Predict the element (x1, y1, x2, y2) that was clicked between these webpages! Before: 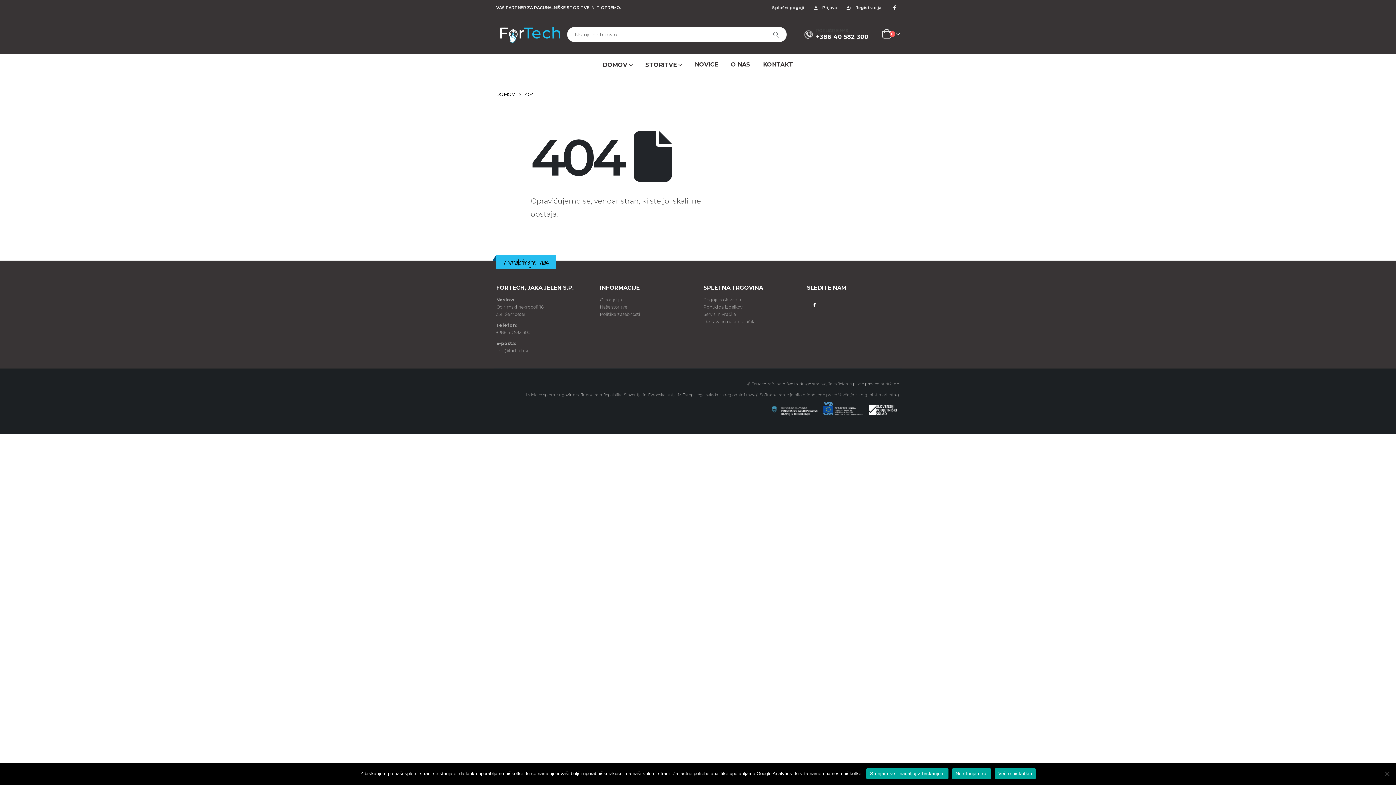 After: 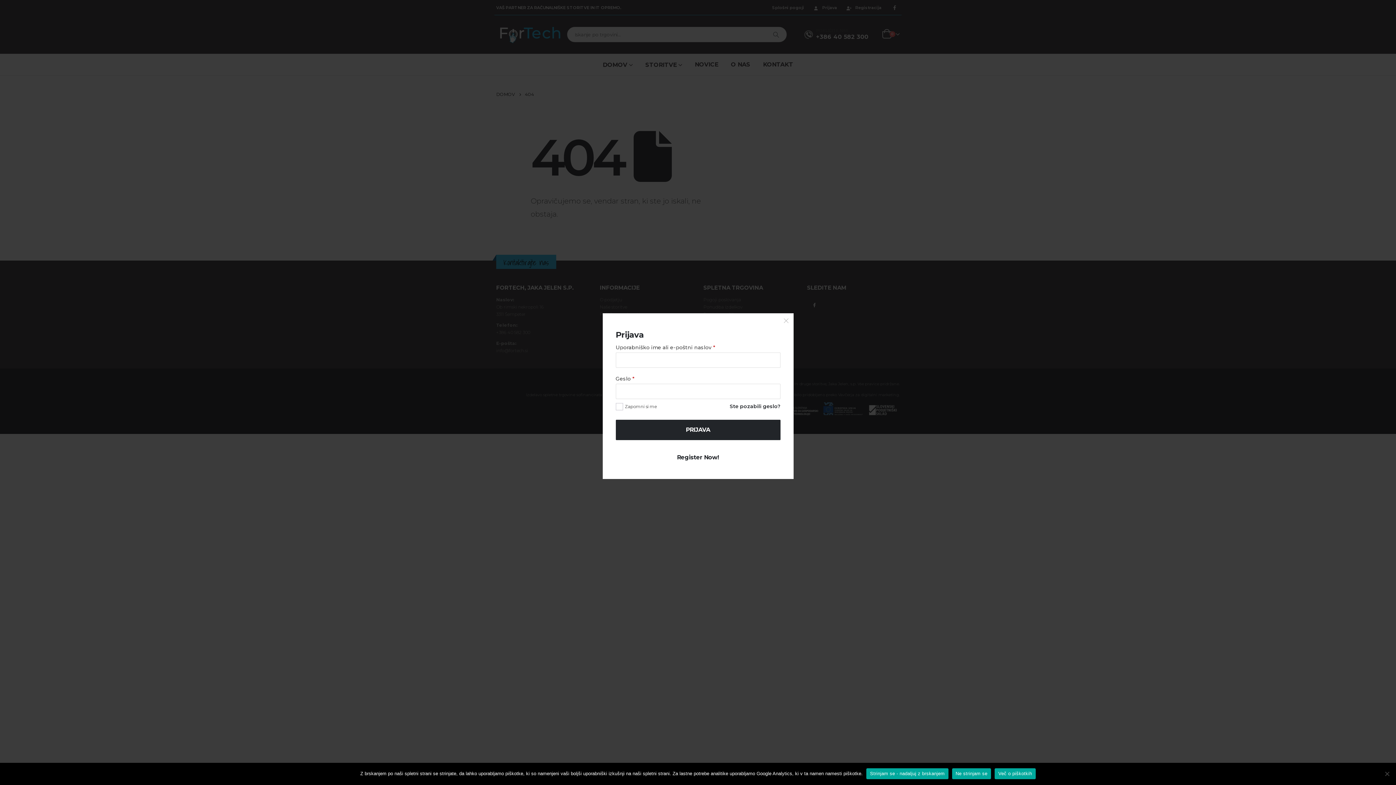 Action: label: Registracija bbox: (840, 0, 884, 15)